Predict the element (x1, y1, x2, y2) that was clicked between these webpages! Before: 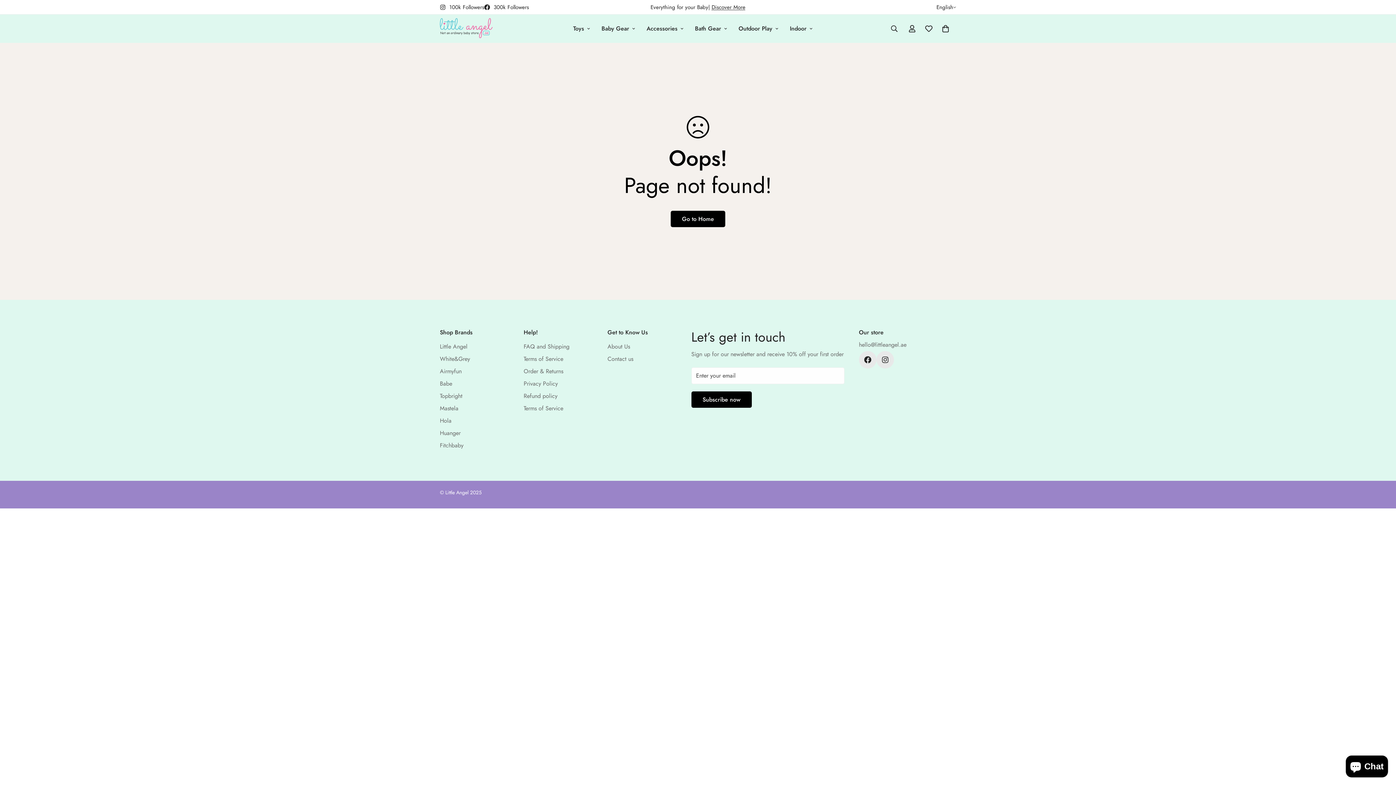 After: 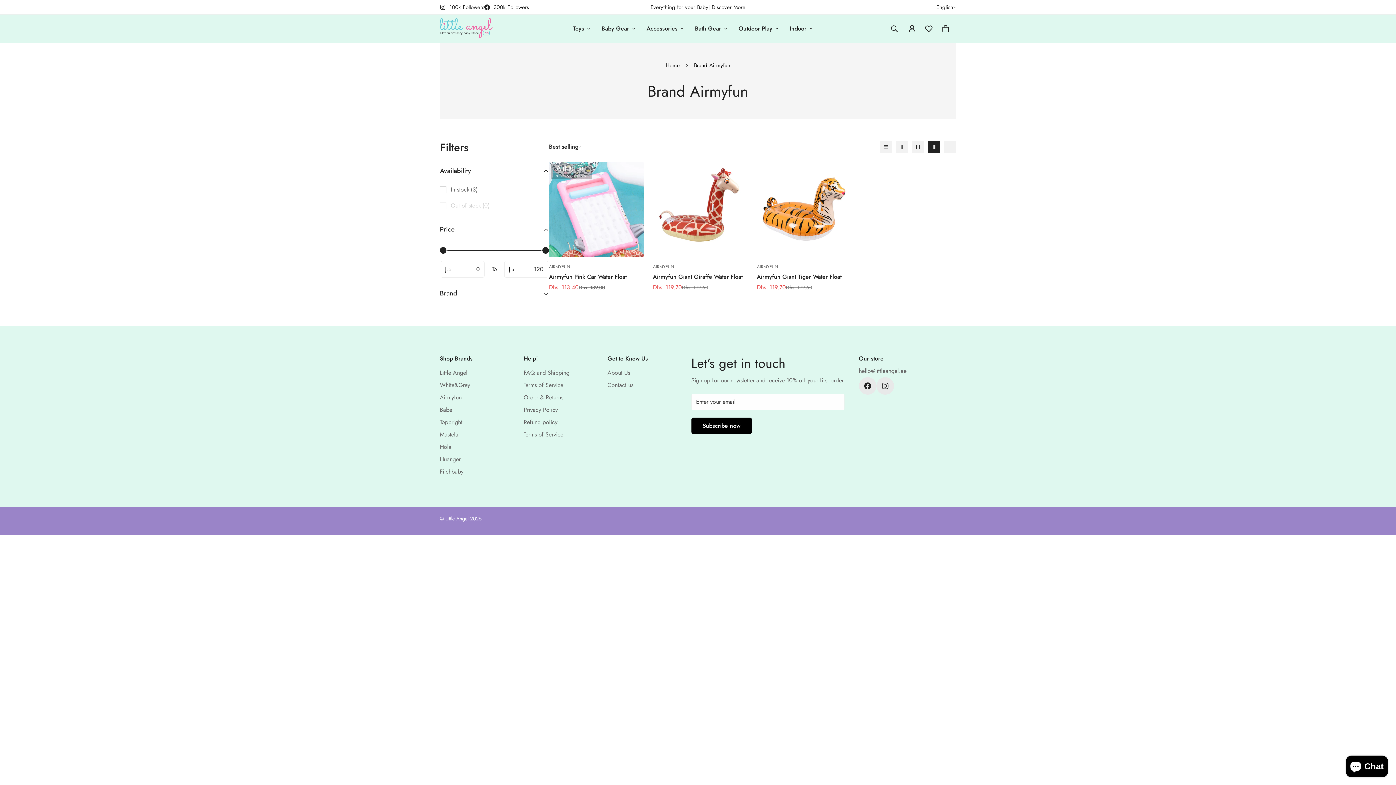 Action: bbox: (440, 367, 461, 375) label: Airmyfun